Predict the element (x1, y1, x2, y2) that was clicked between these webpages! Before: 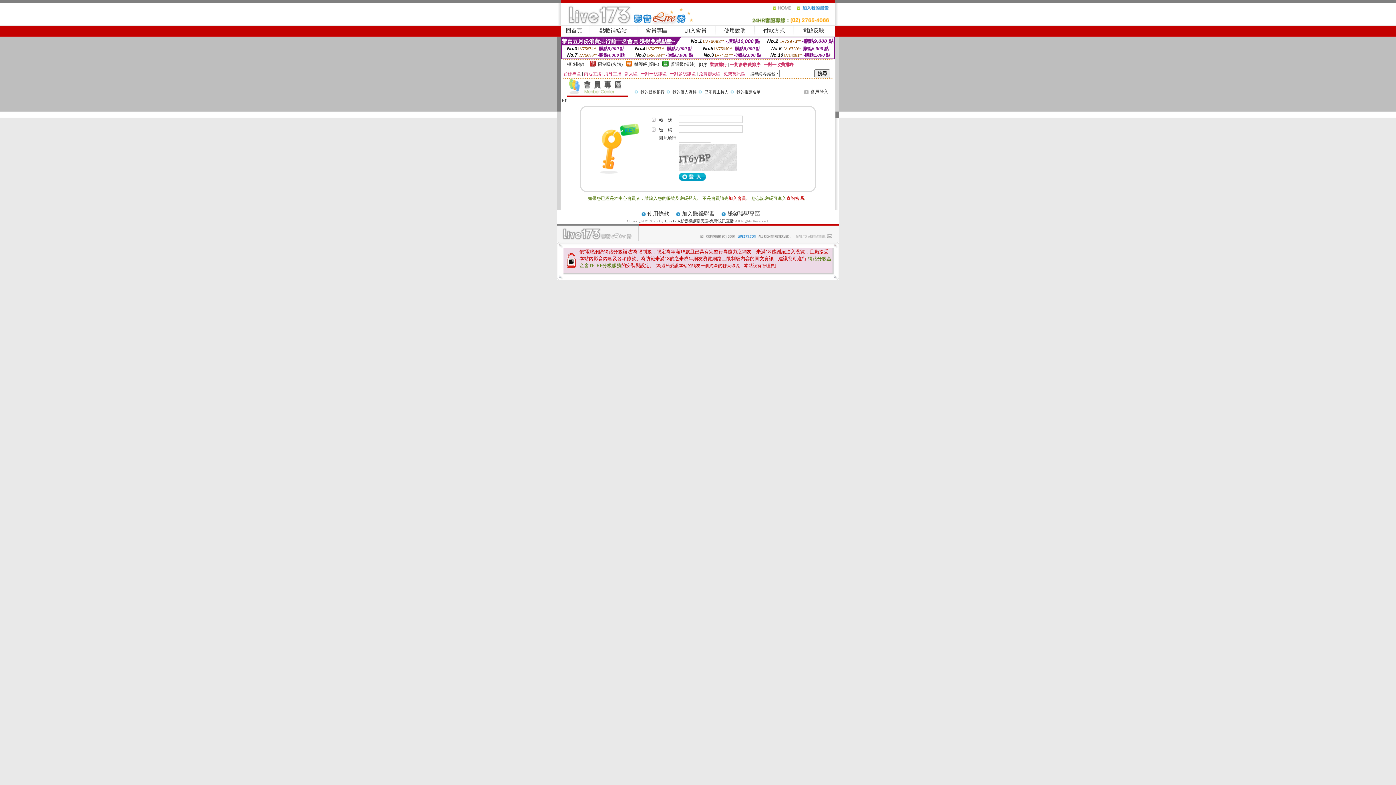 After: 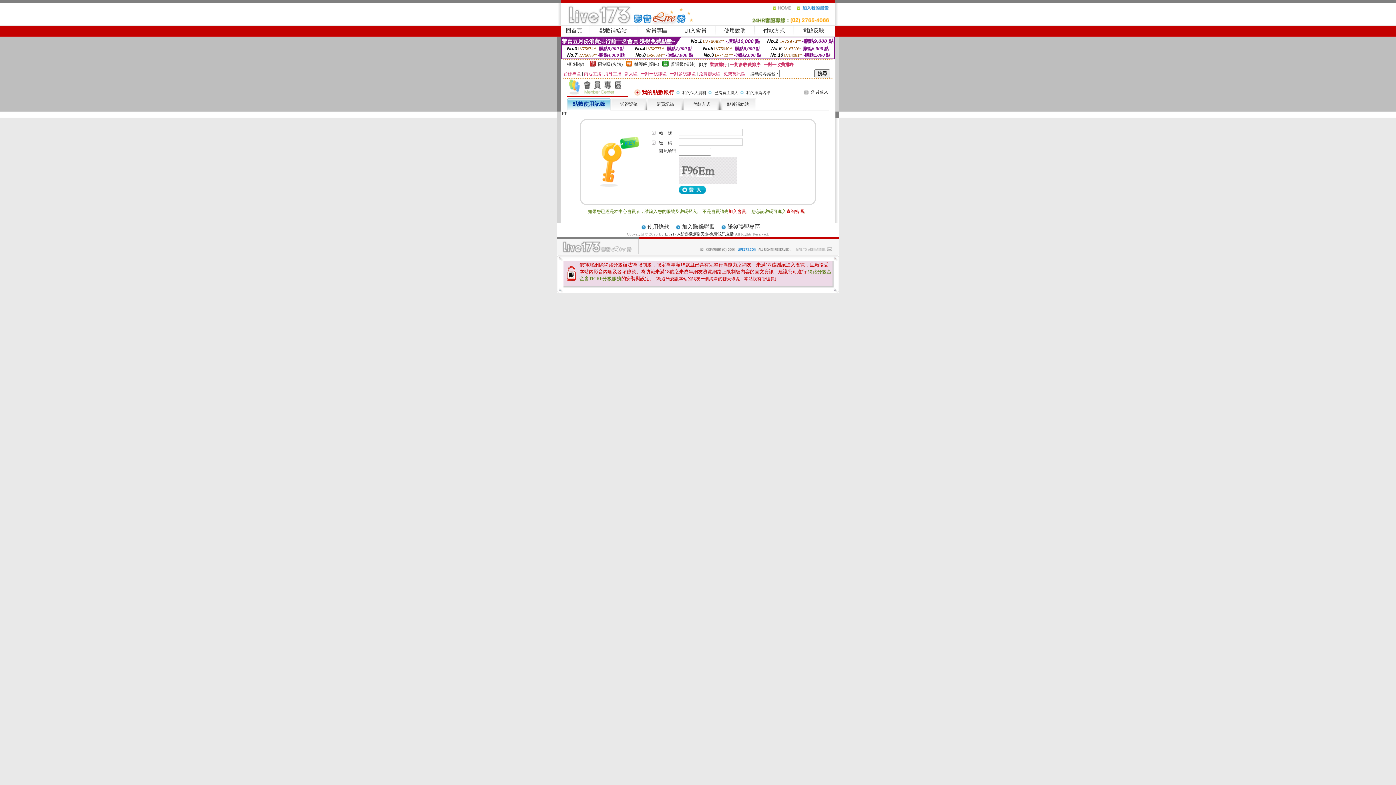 Action: bbox: (640, 89, 664, 94) label: 我的點數銀行